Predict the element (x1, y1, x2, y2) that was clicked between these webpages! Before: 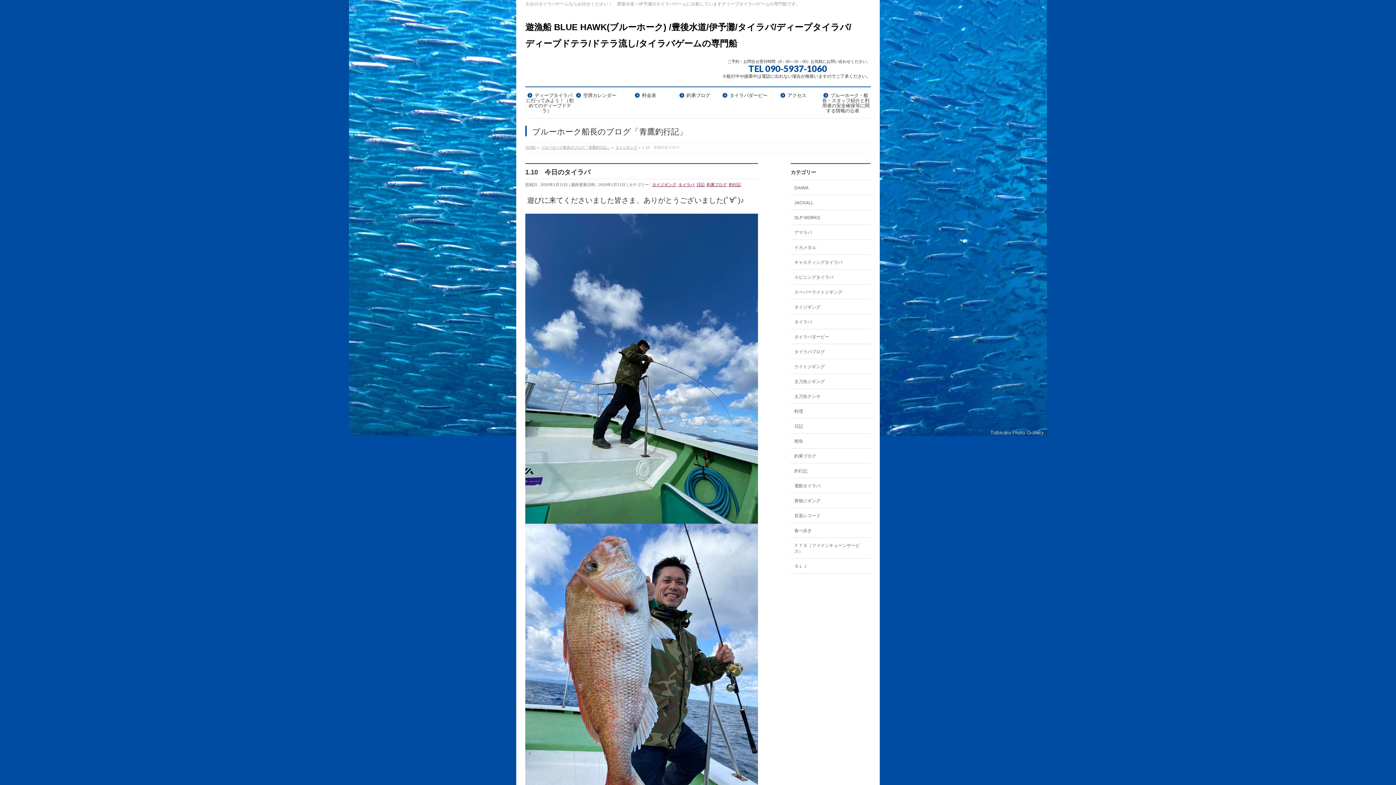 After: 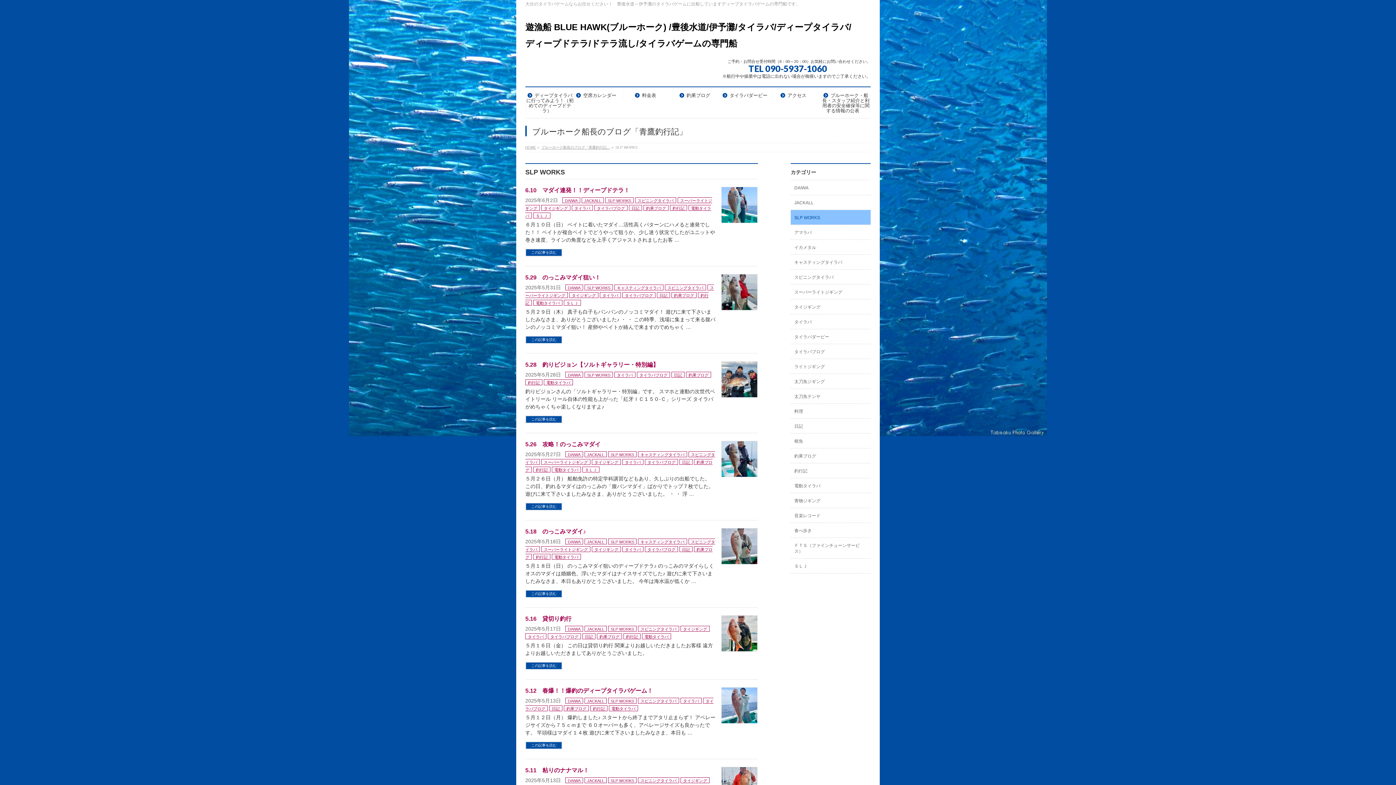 Action: label: SLP WORKS bbox: (790, 210, 870, 224)